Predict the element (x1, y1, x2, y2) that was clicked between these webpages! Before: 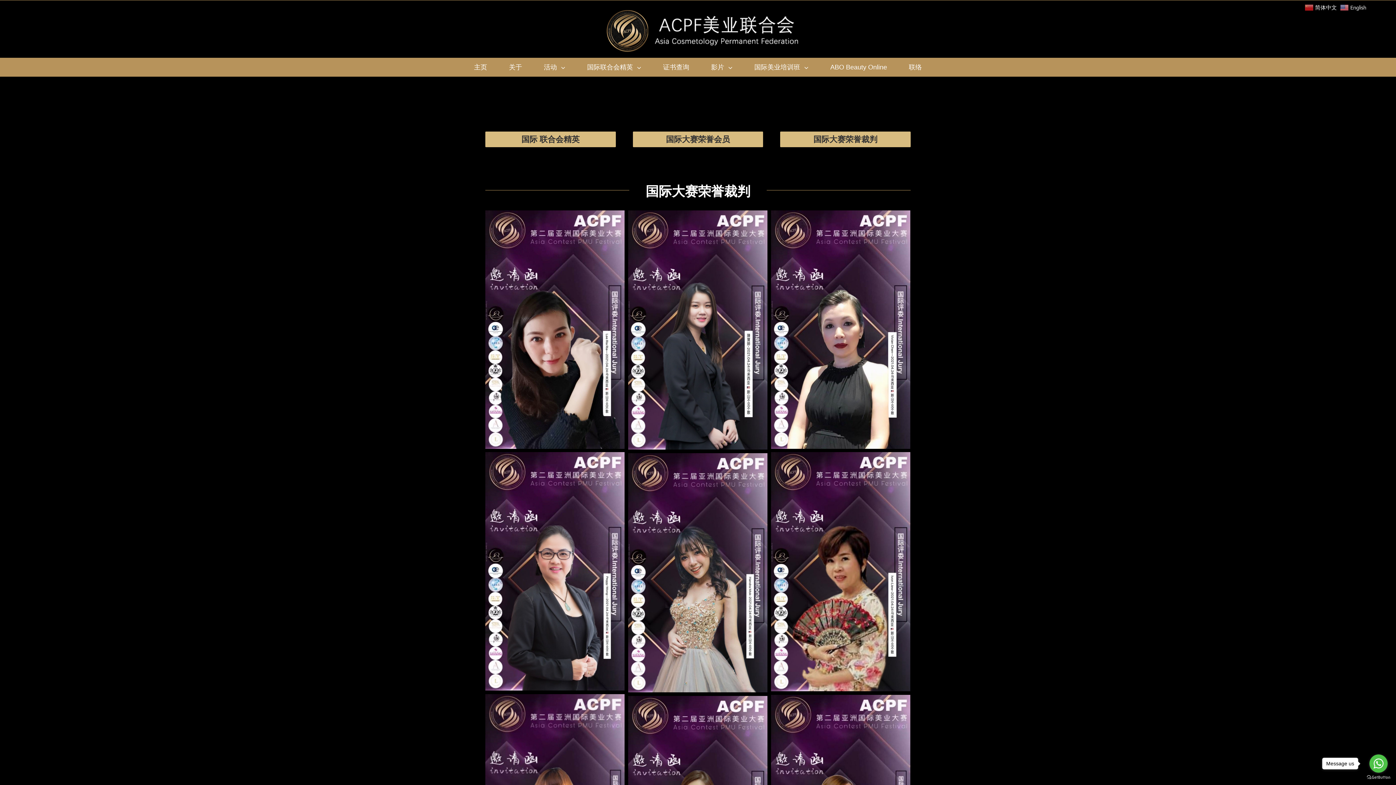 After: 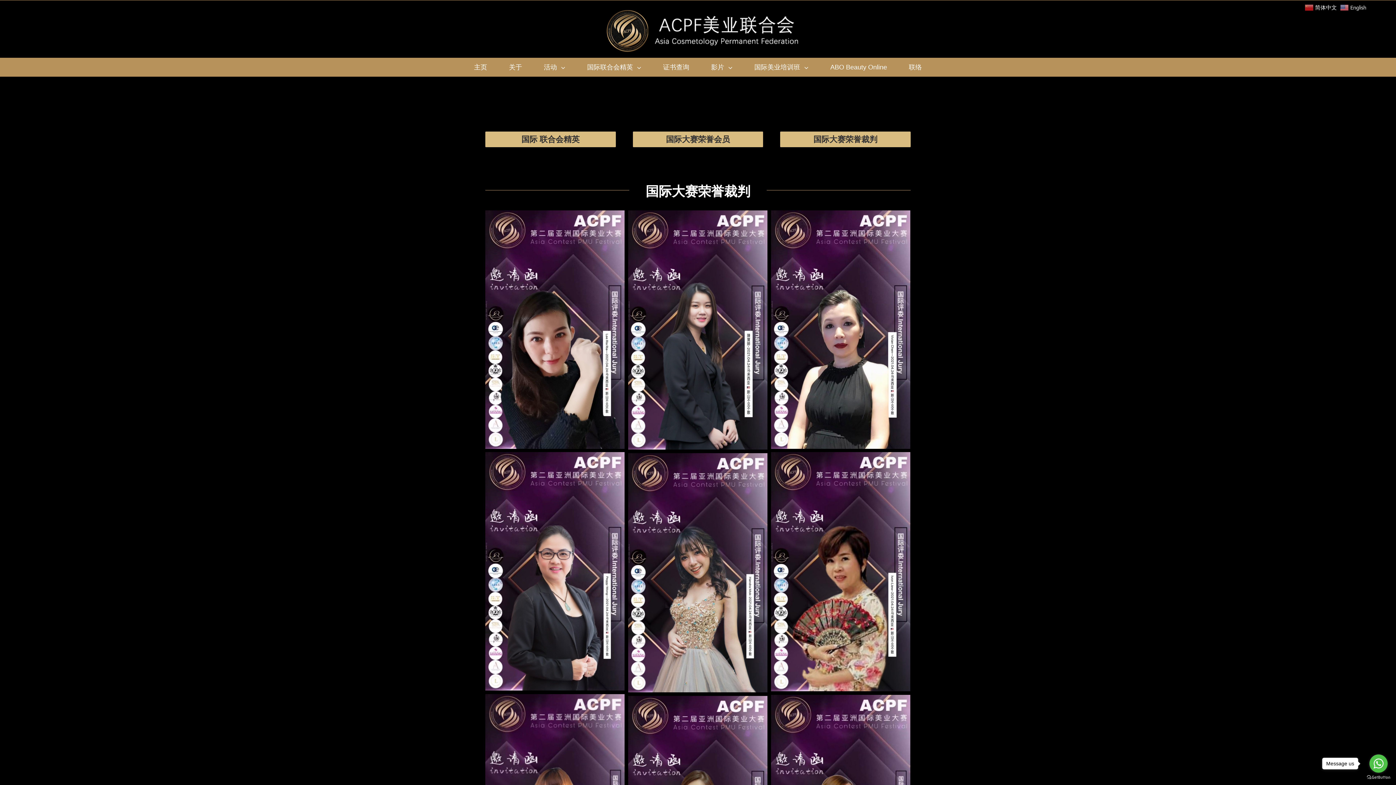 Action: bbox: (780, 131, 910, 147) label: 国际大赛荣誉裁判